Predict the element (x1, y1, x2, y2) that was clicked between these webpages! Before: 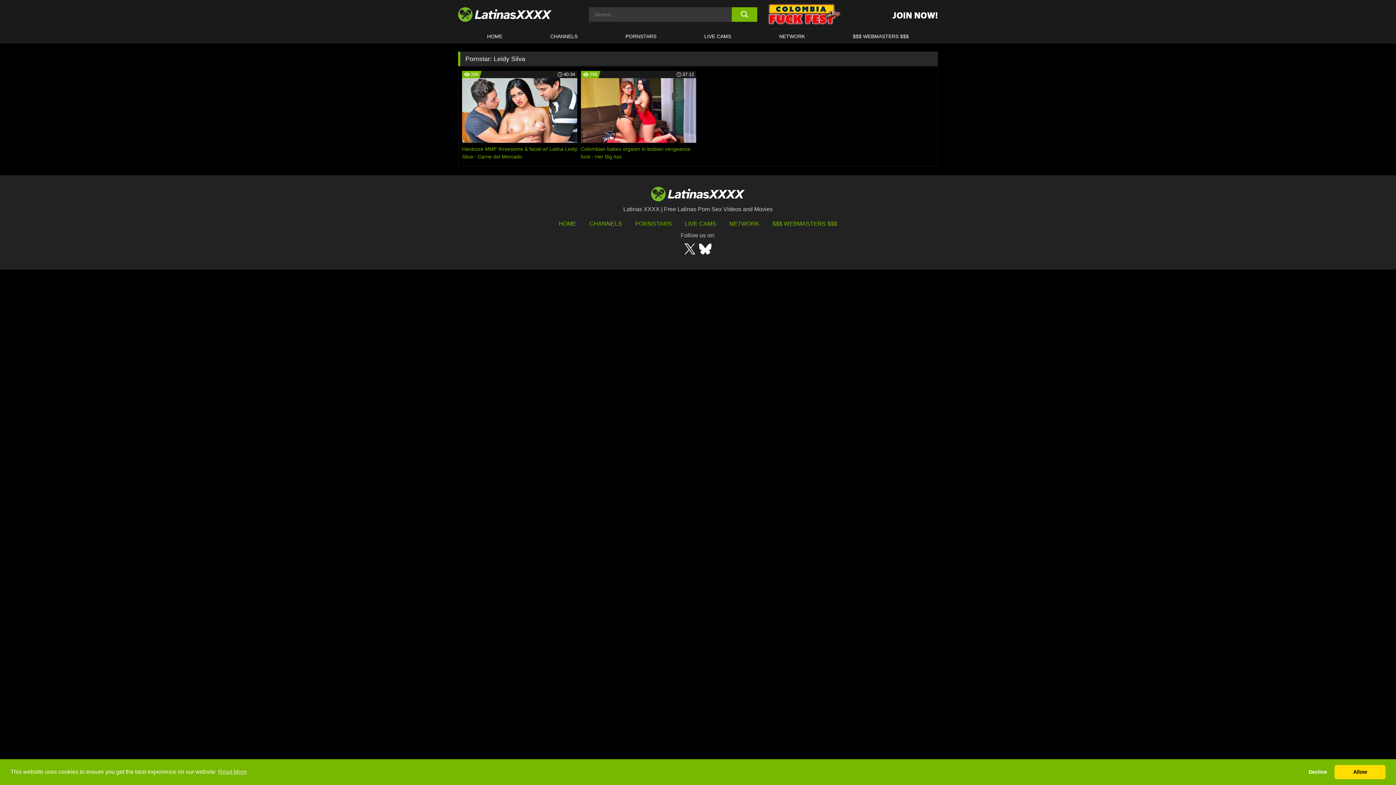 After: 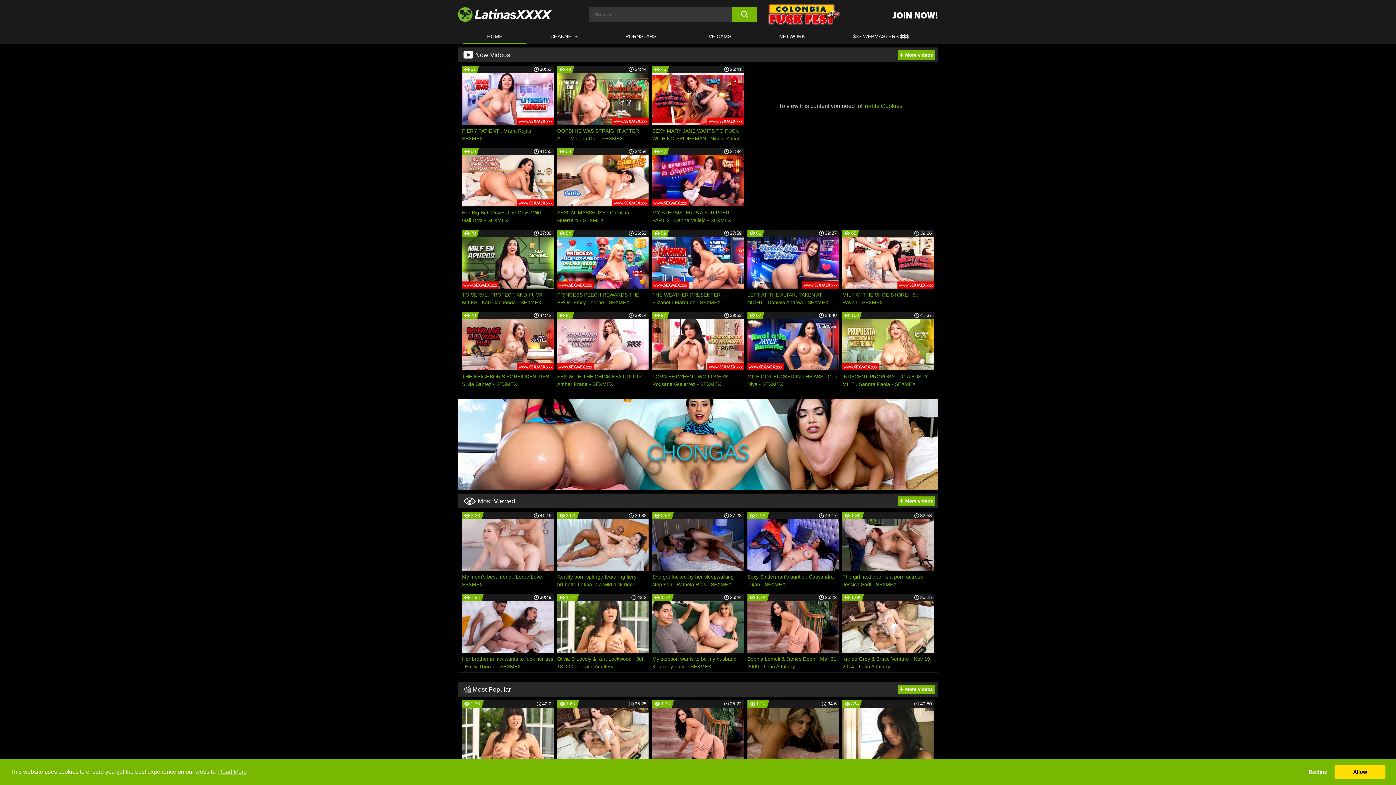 Action: label: HOME bbox: (463, 29, 526, 43)